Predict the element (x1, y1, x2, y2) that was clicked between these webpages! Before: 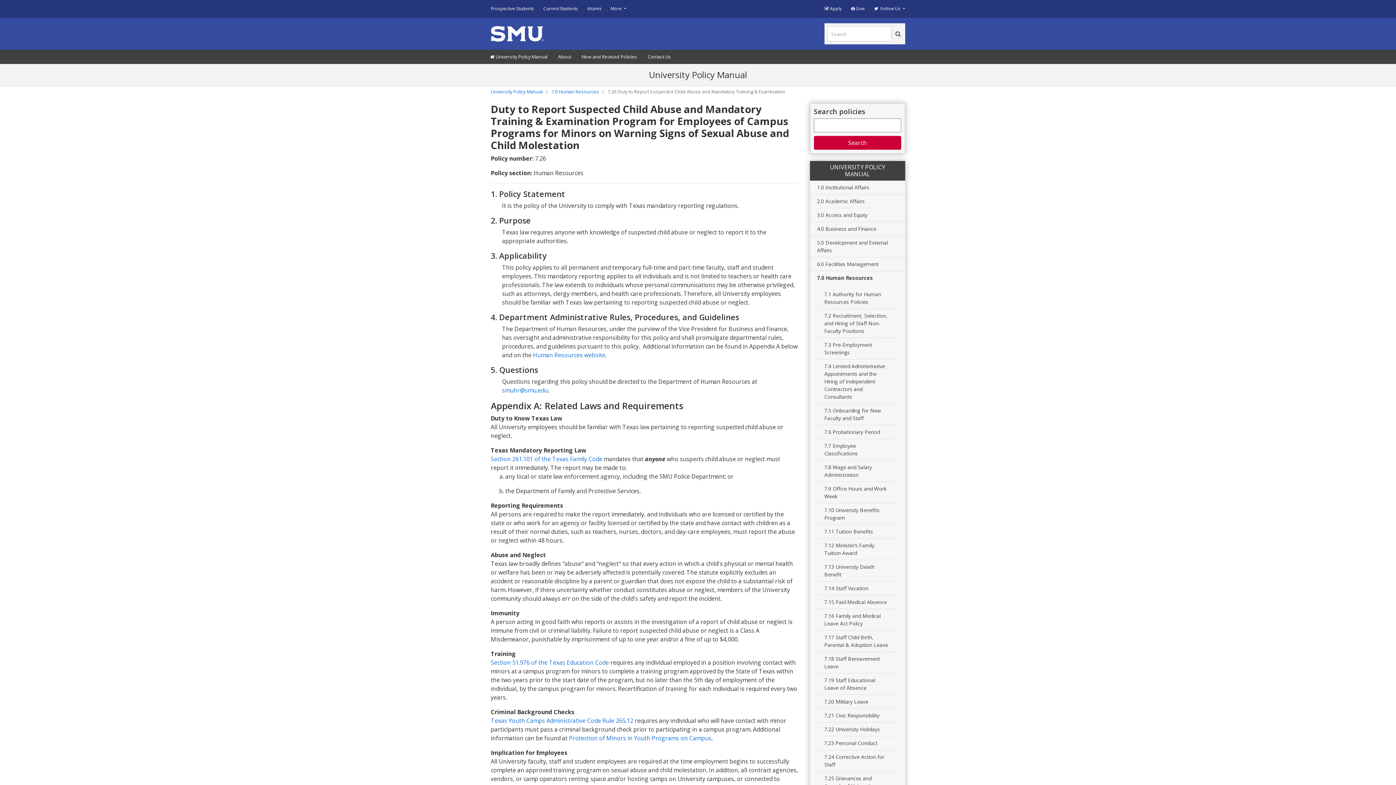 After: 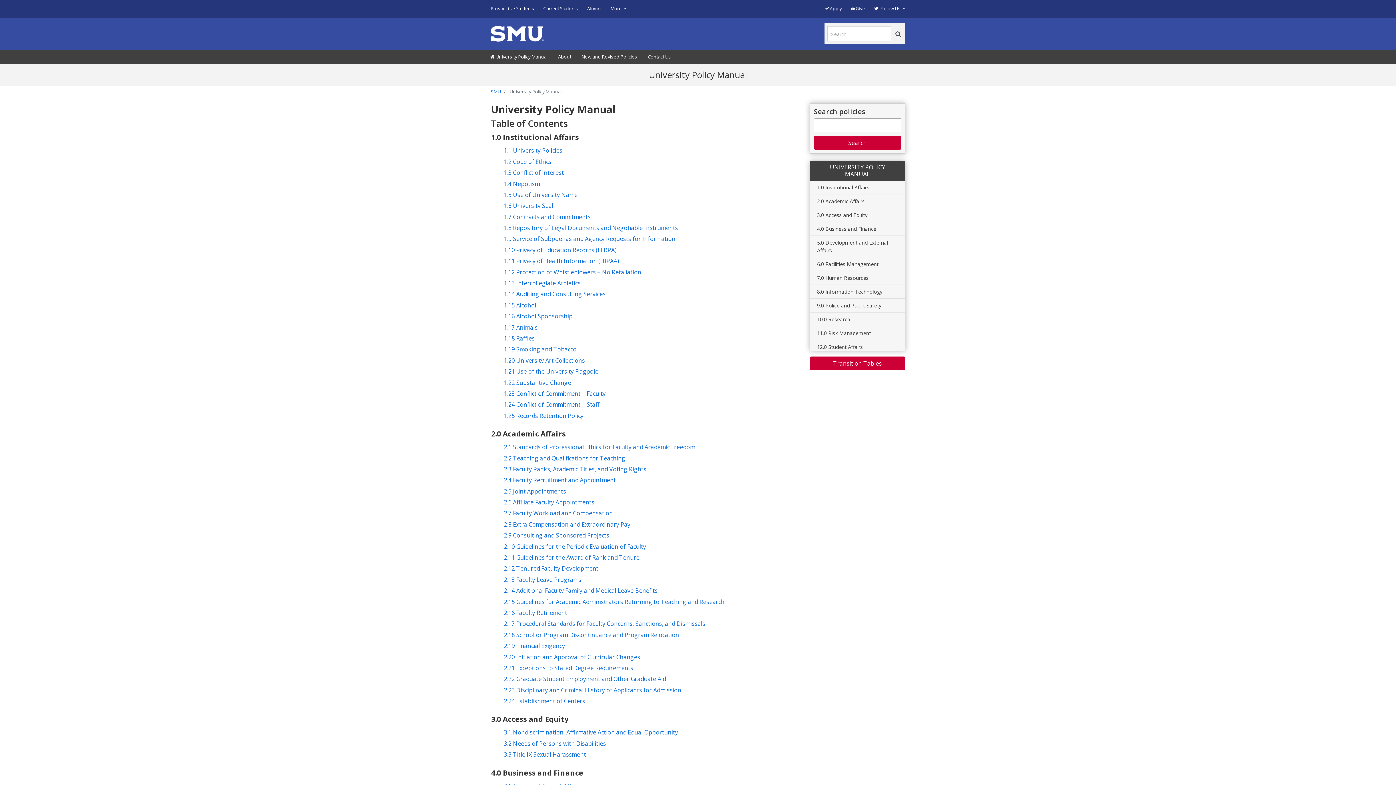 Action: bbox: (490, 29, 547, 37)